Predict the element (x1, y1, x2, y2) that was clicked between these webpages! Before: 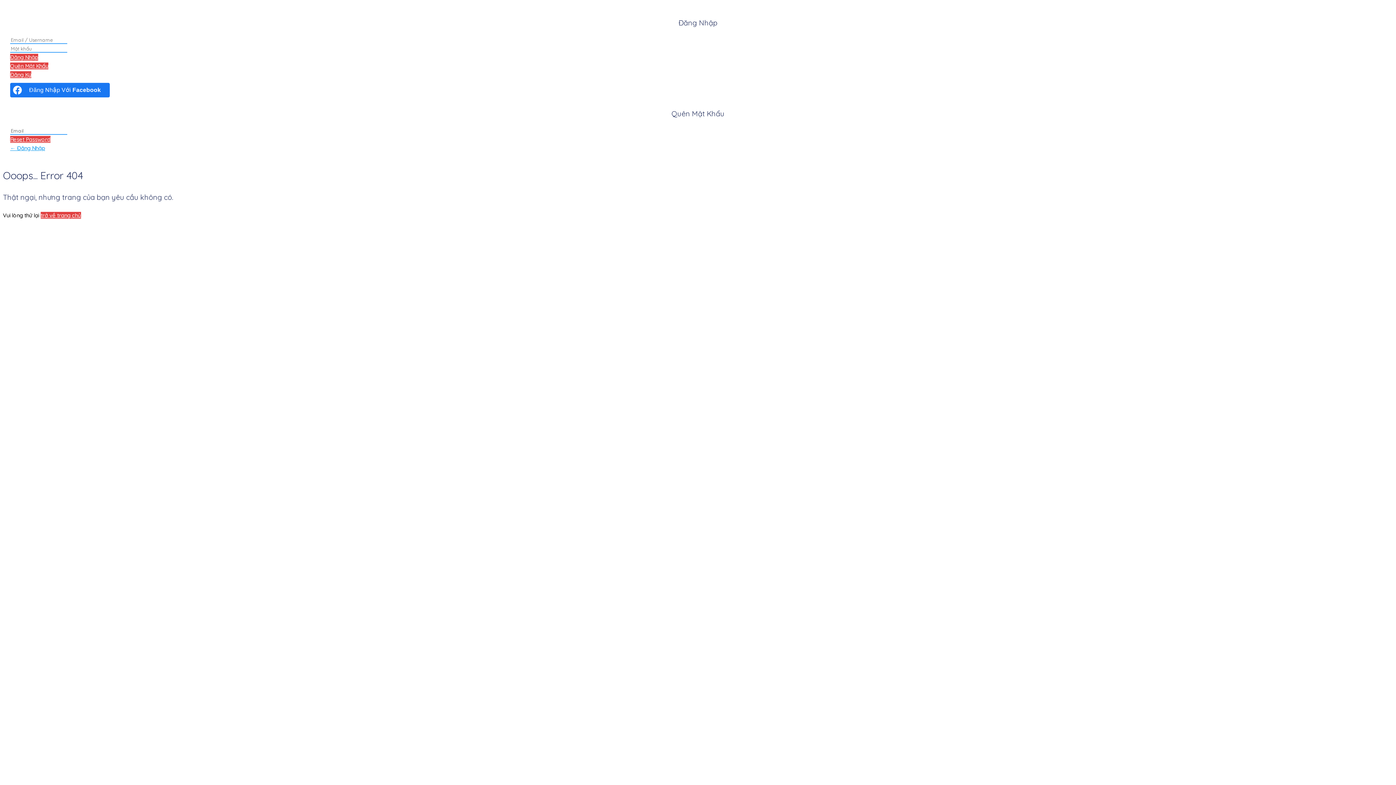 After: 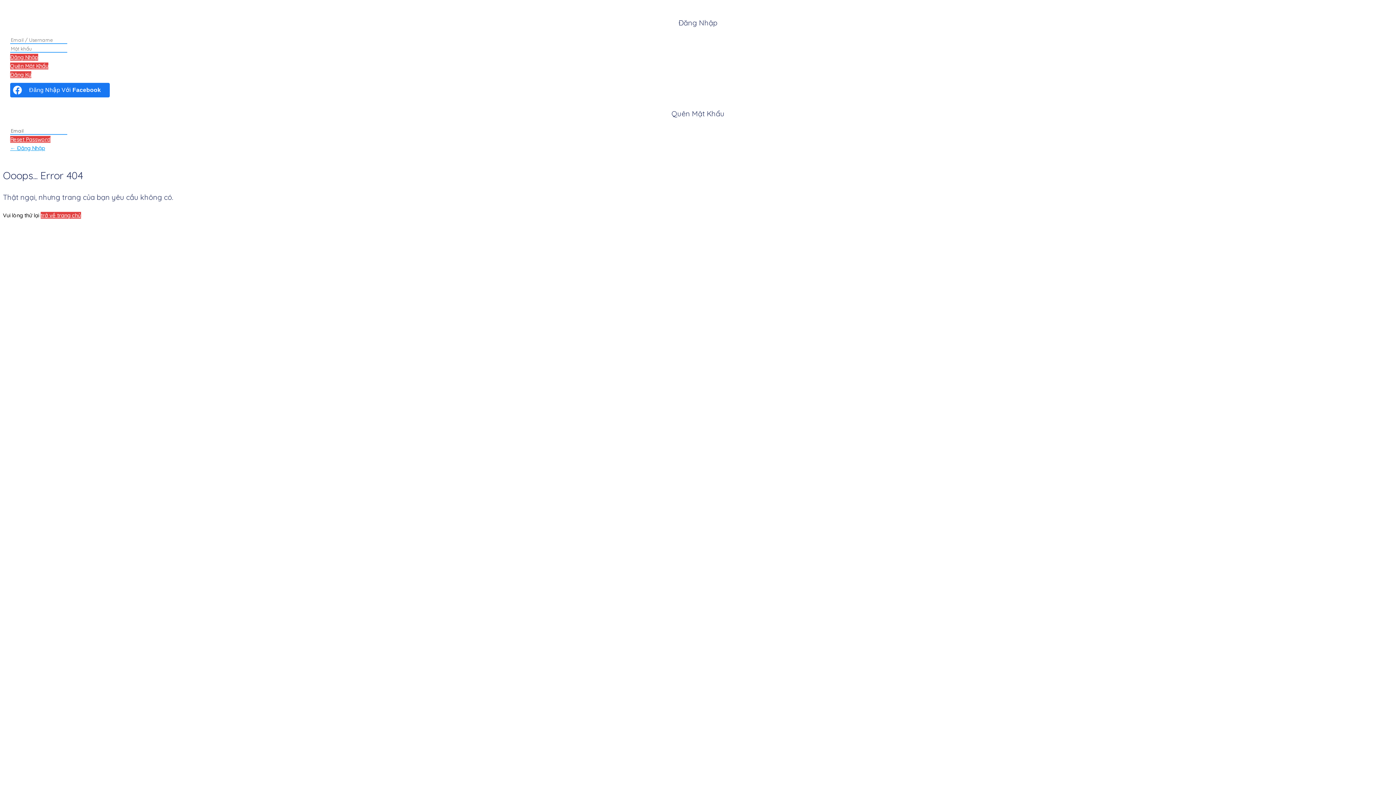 Action: label: Đăng Nhập bbox: (10, 53, 38, 60)